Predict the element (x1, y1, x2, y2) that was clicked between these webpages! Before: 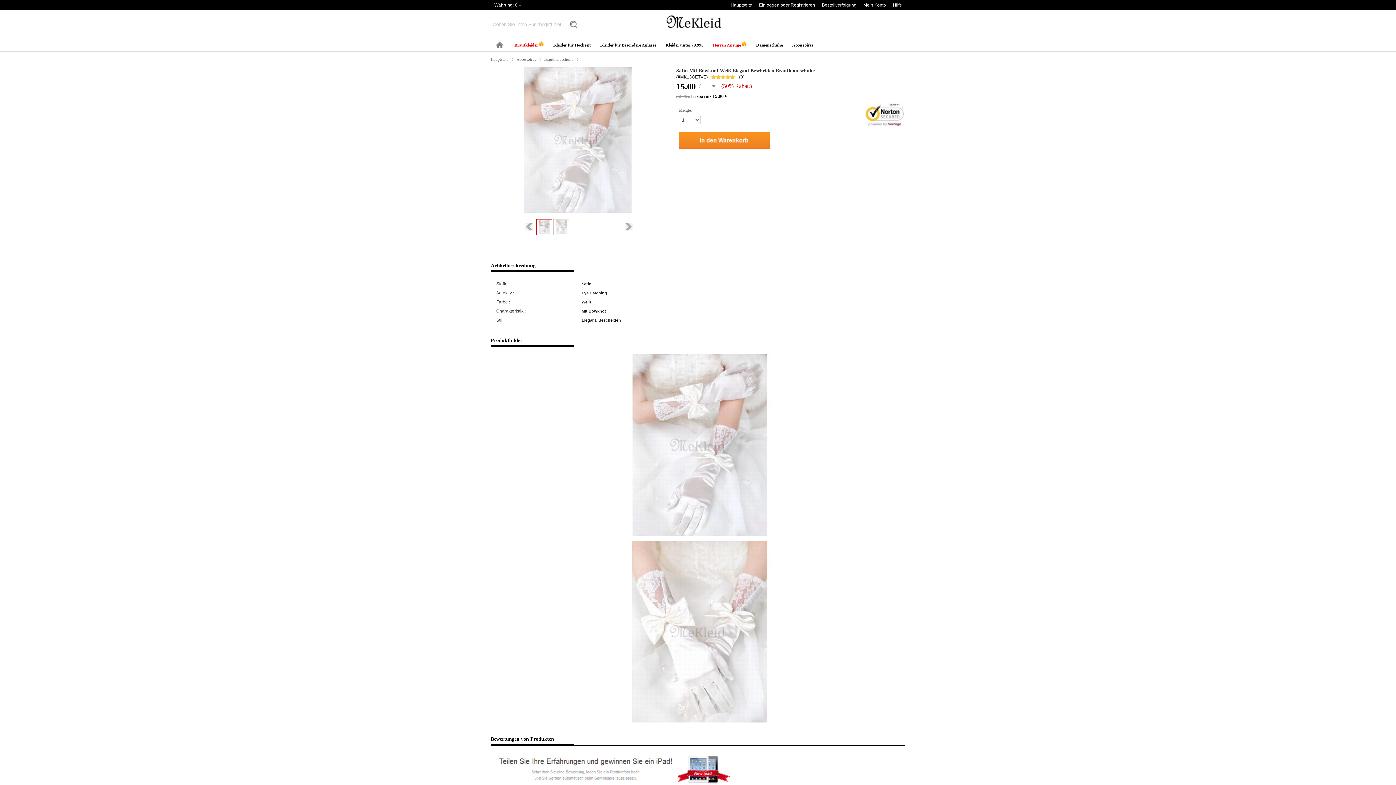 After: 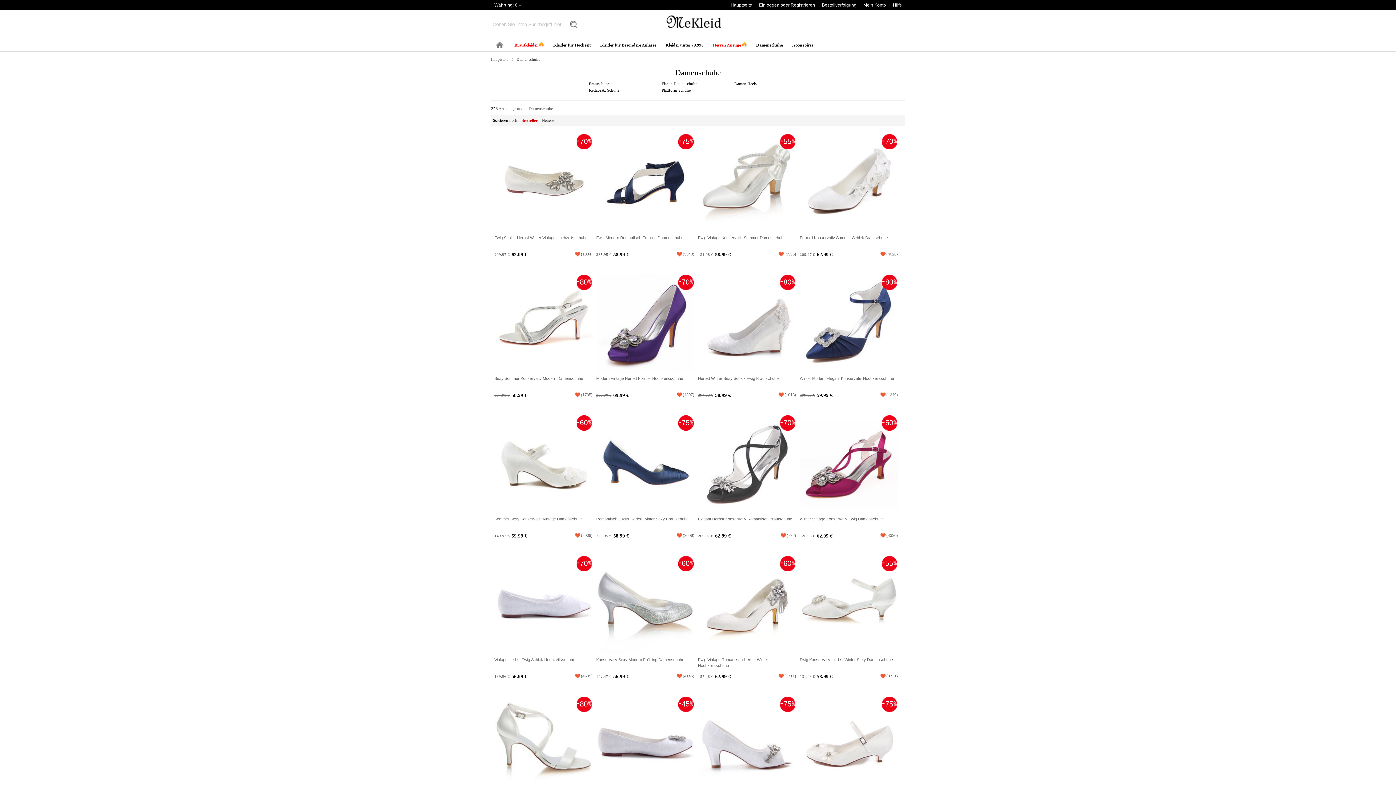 Action: bbox: (756, 42, 782, 47) label: Damenschuhe